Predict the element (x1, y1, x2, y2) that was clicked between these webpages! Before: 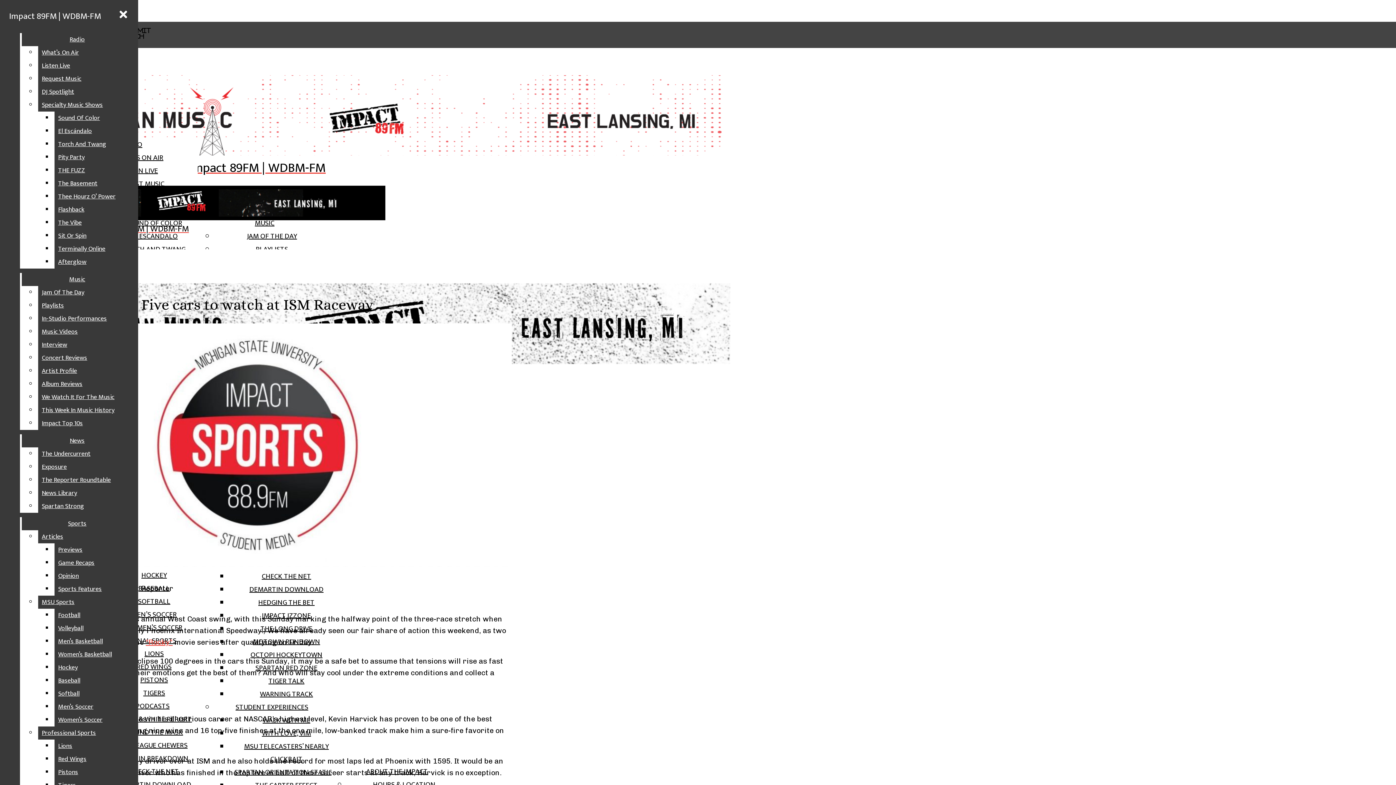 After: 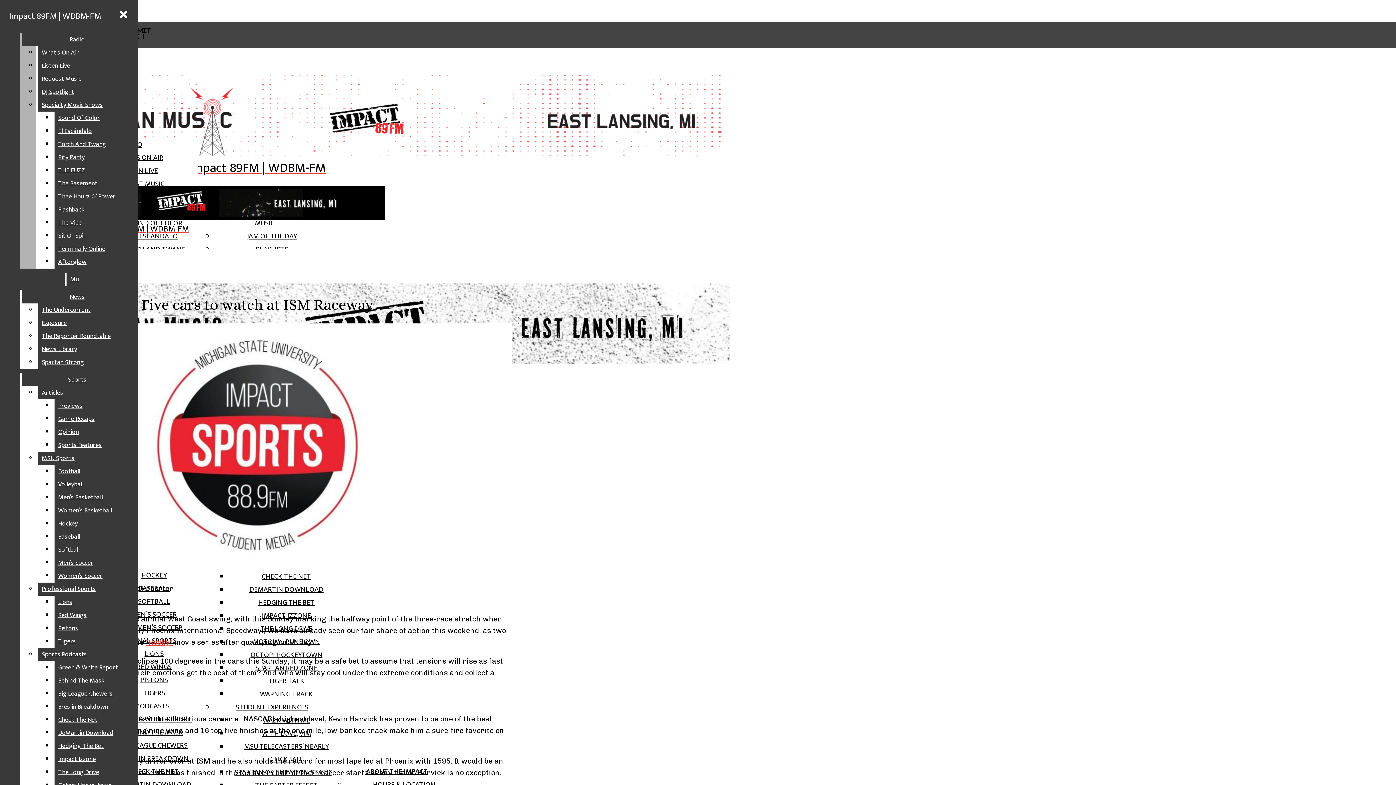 Action: bbox: (54, 124, 132, 137) label: El Escándalo